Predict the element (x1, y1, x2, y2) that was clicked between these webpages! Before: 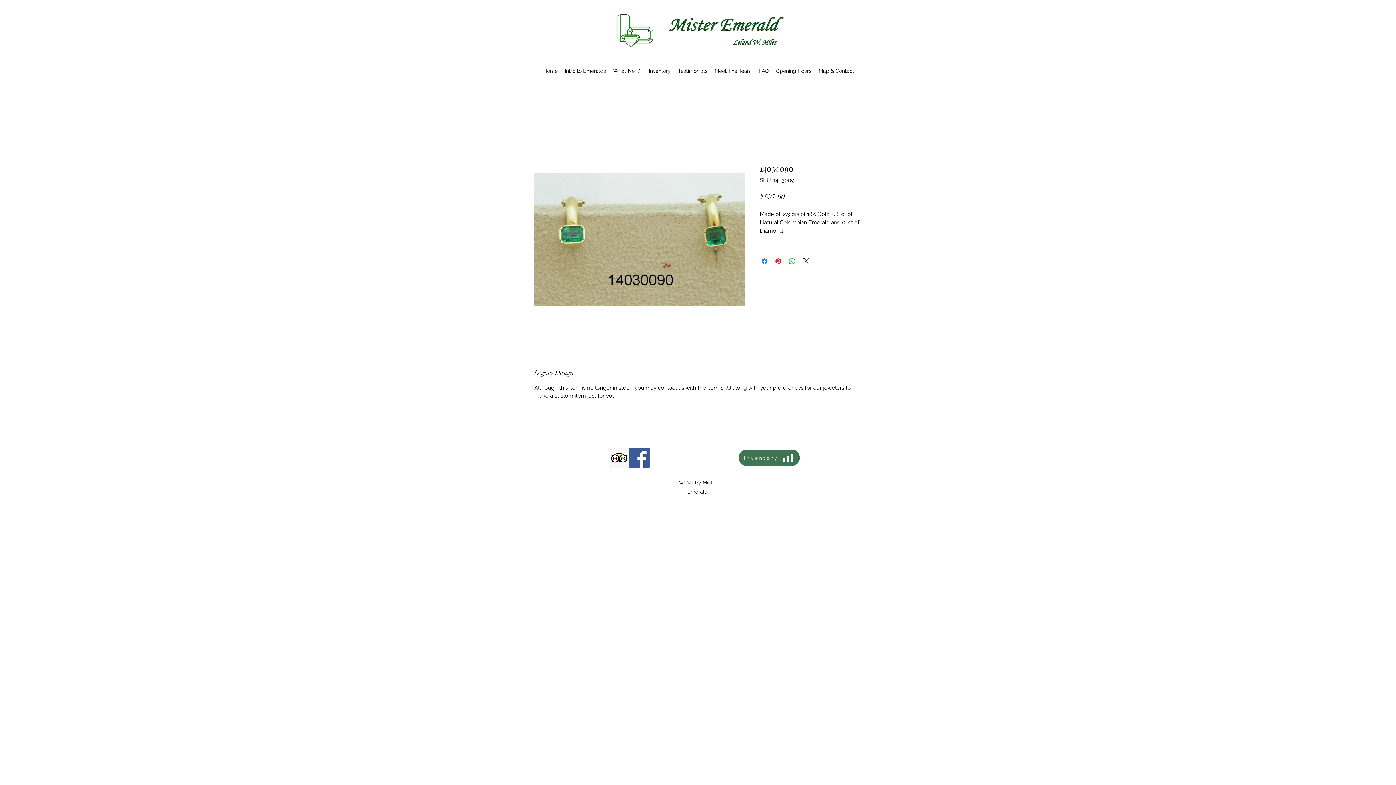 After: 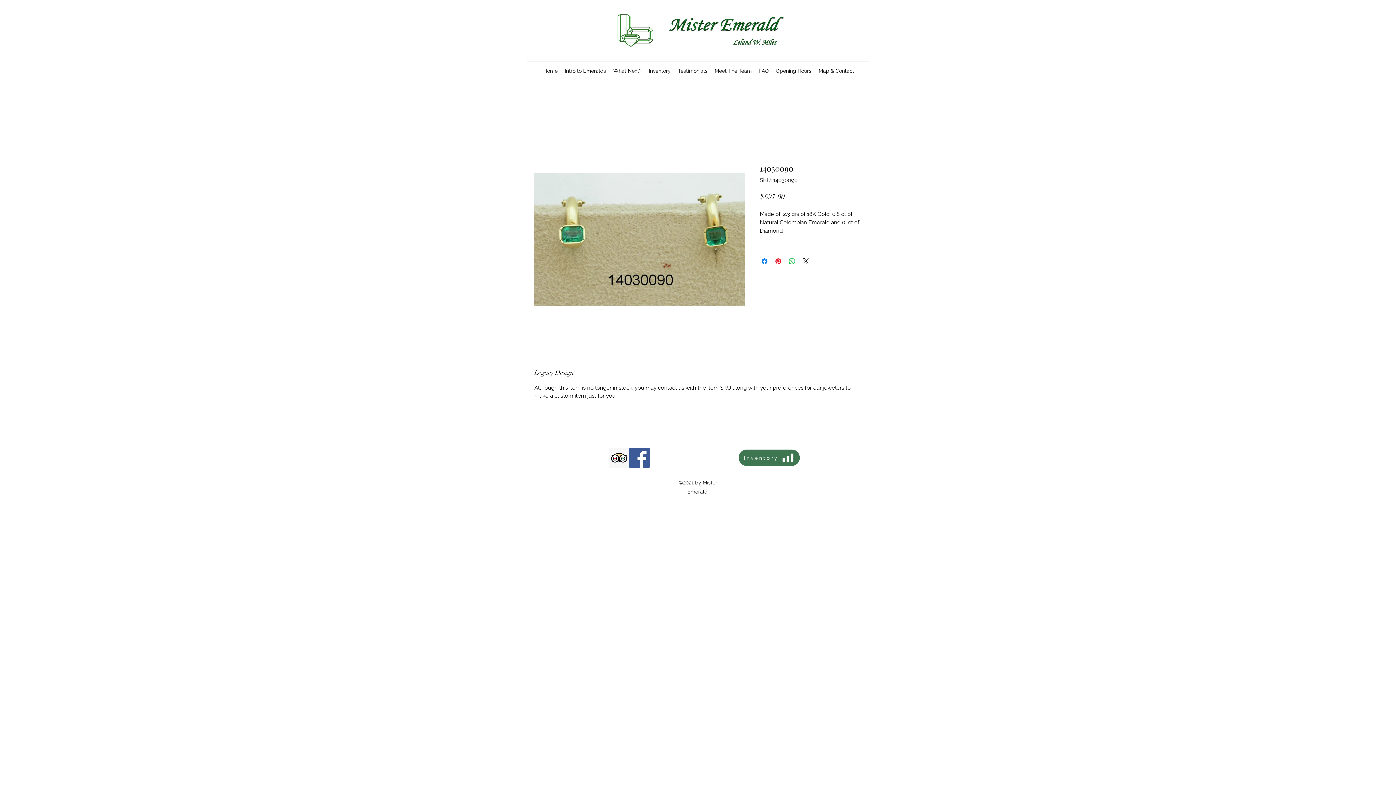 Action: bbox: (629, 448, 649, 468) label: Facebook icono social